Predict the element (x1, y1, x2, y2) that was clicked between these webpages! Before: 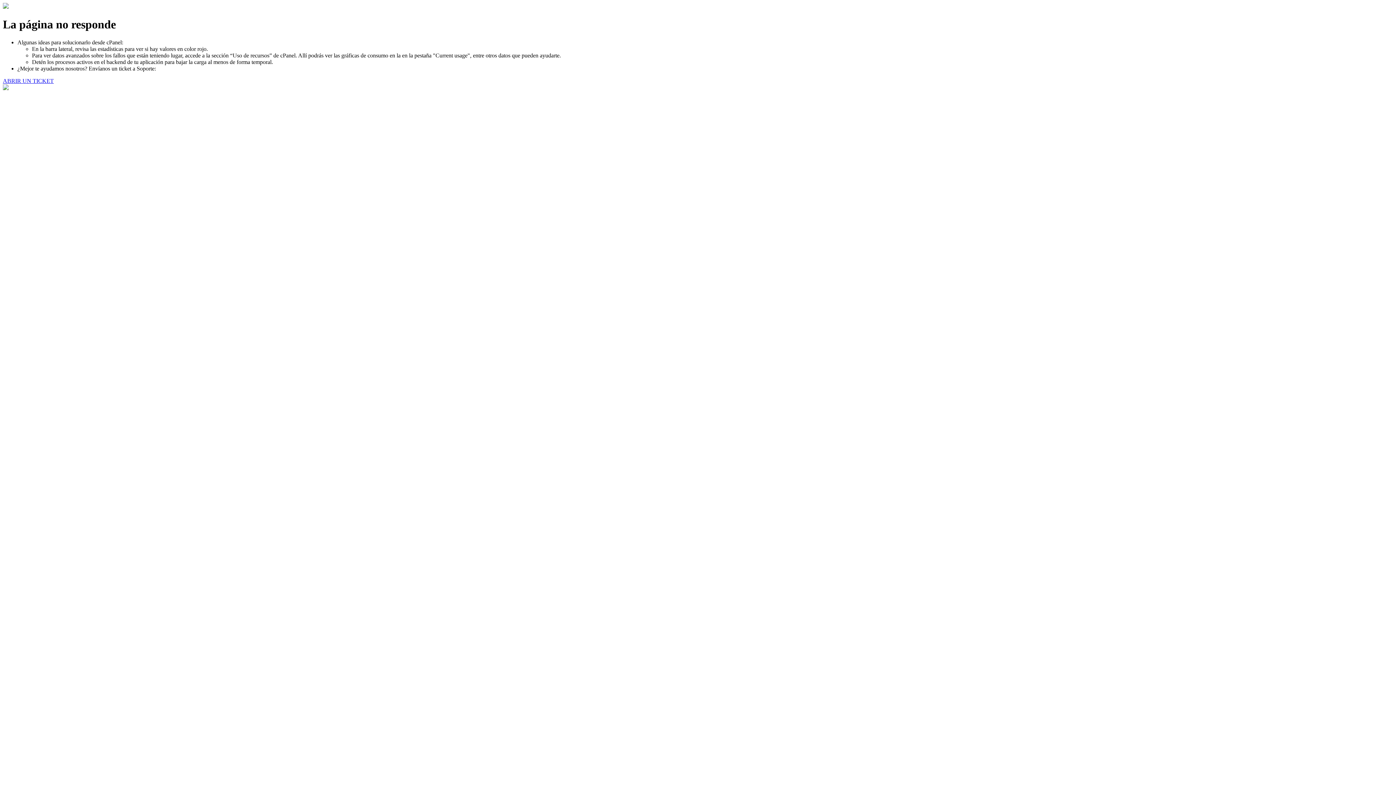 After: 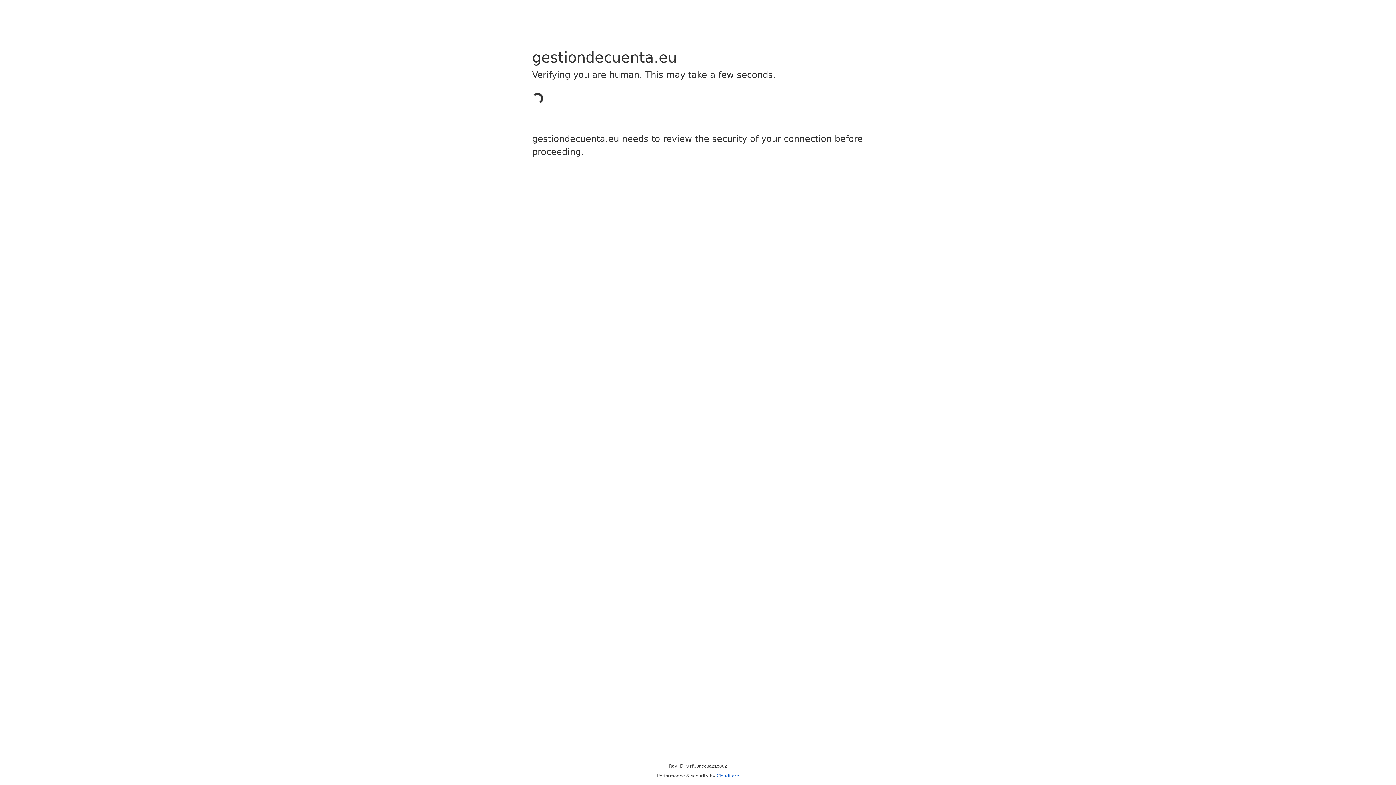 Action: bbox: (2, 77, 53, 83) label: ABRIR UN TICKET